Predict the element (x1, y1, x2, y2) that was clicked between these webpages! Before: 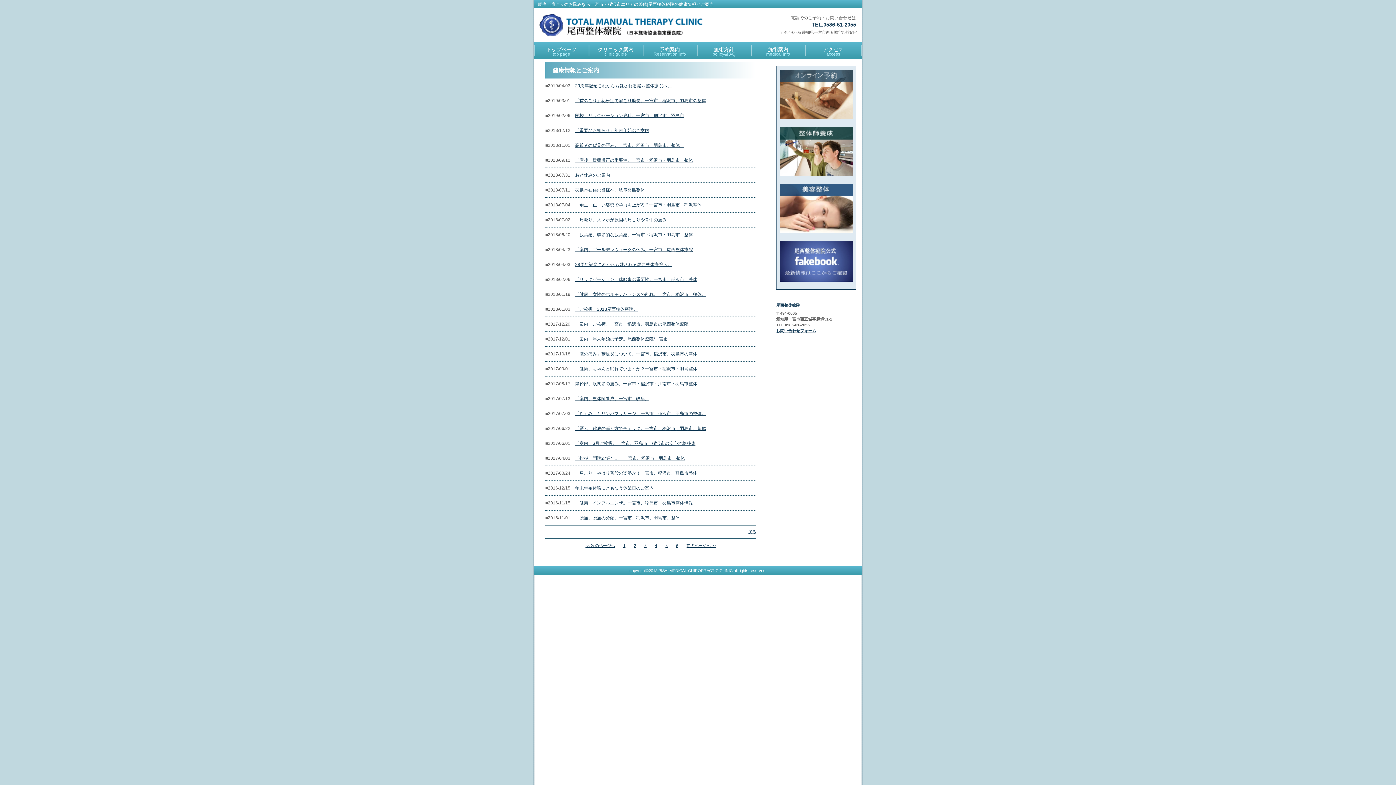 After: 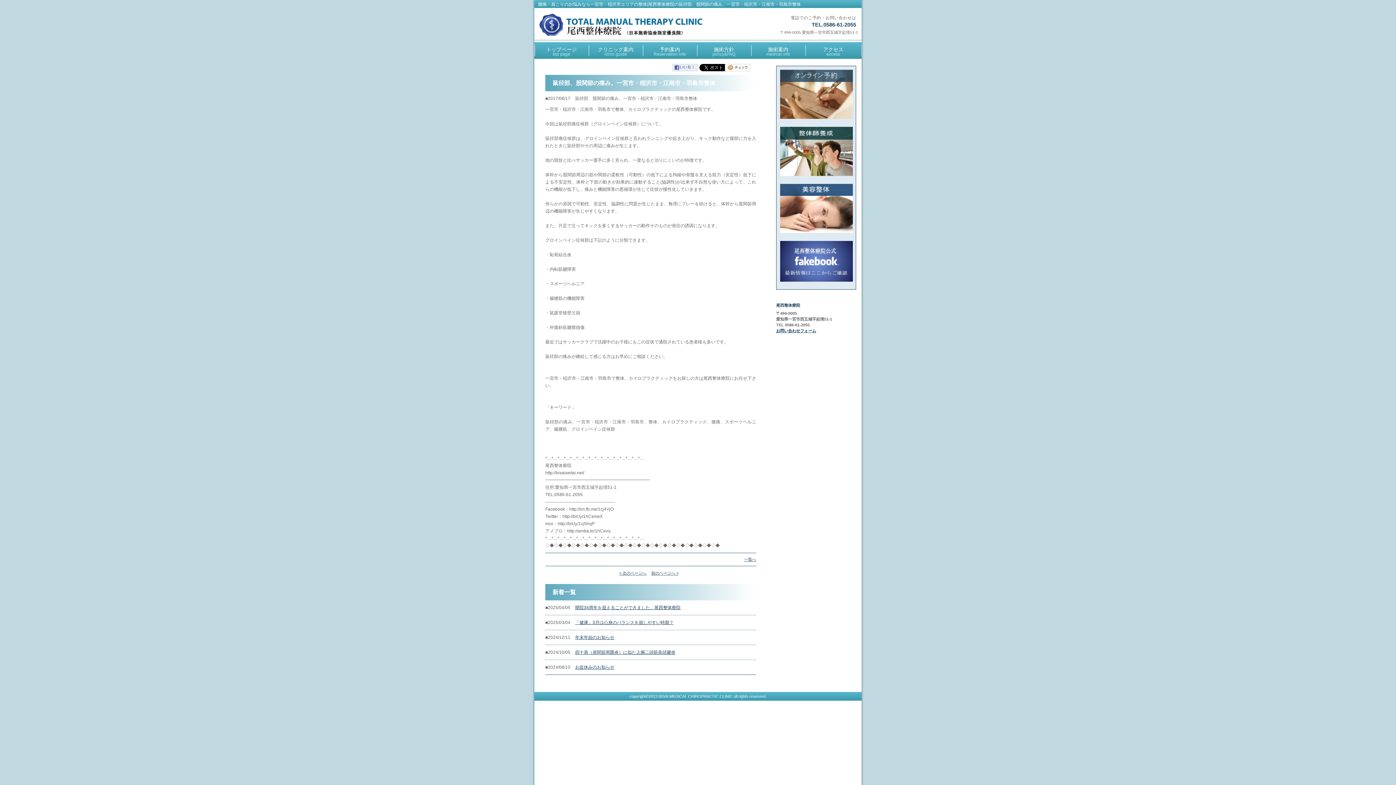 Action: bbox: (575, 381, 697, 386) label: 鼠径部、股関節の痛み。一宮市・稲沢市・江南市・羽島市整体